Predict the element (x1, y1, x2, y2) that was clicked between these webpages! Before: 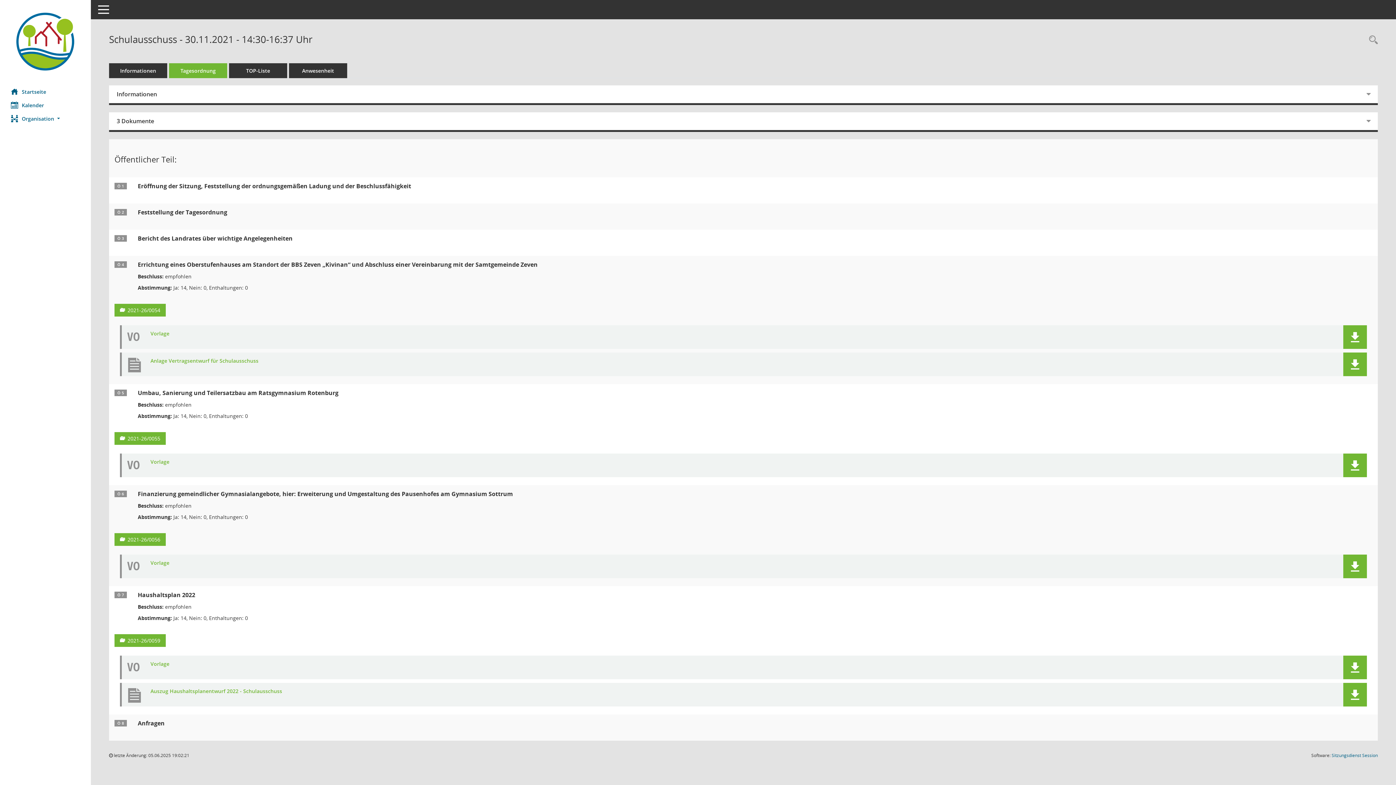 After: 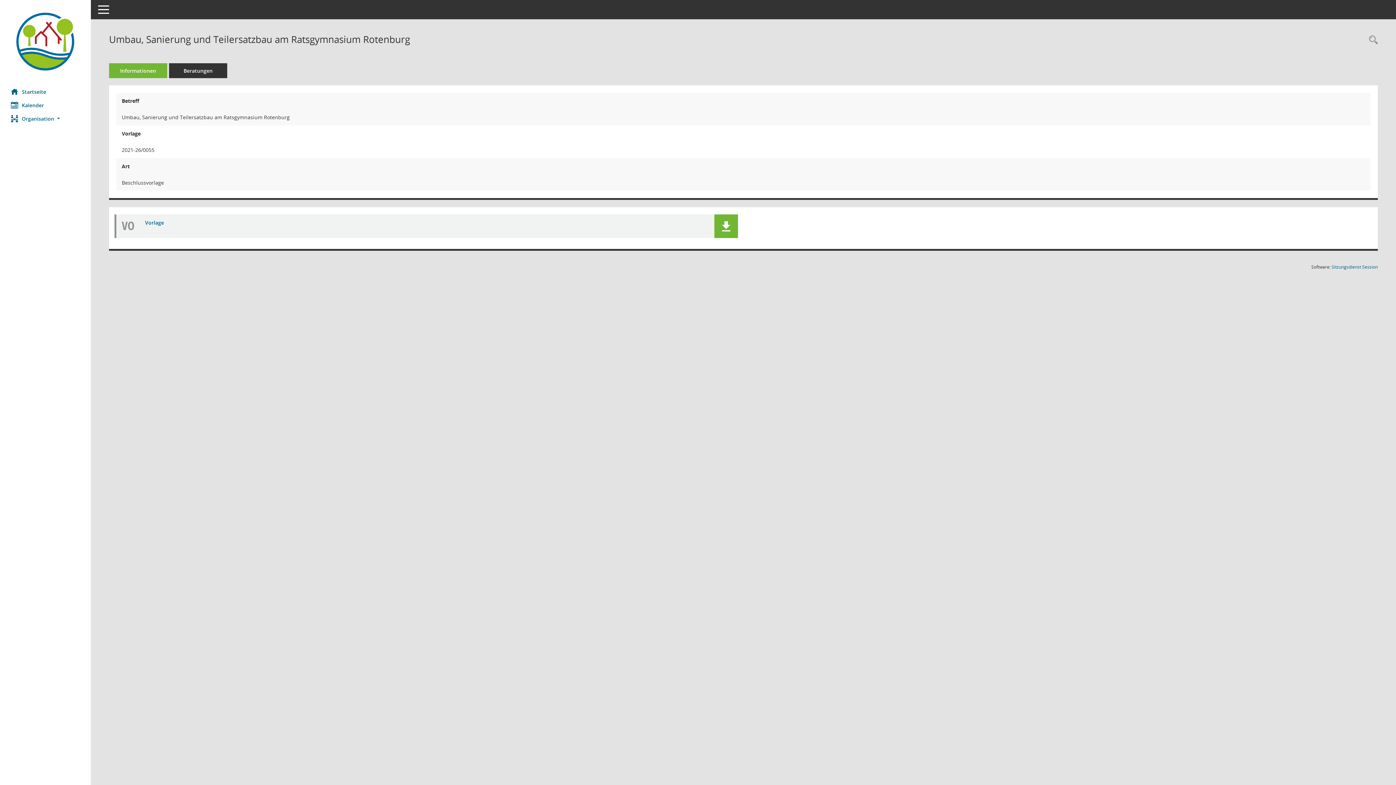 Action: label: Vorlage anzeigen: Umbau, Sanierung und Teilersatzbau am Ratsgymnasium Rotenburg bbox: (114, 432, 165, 445)